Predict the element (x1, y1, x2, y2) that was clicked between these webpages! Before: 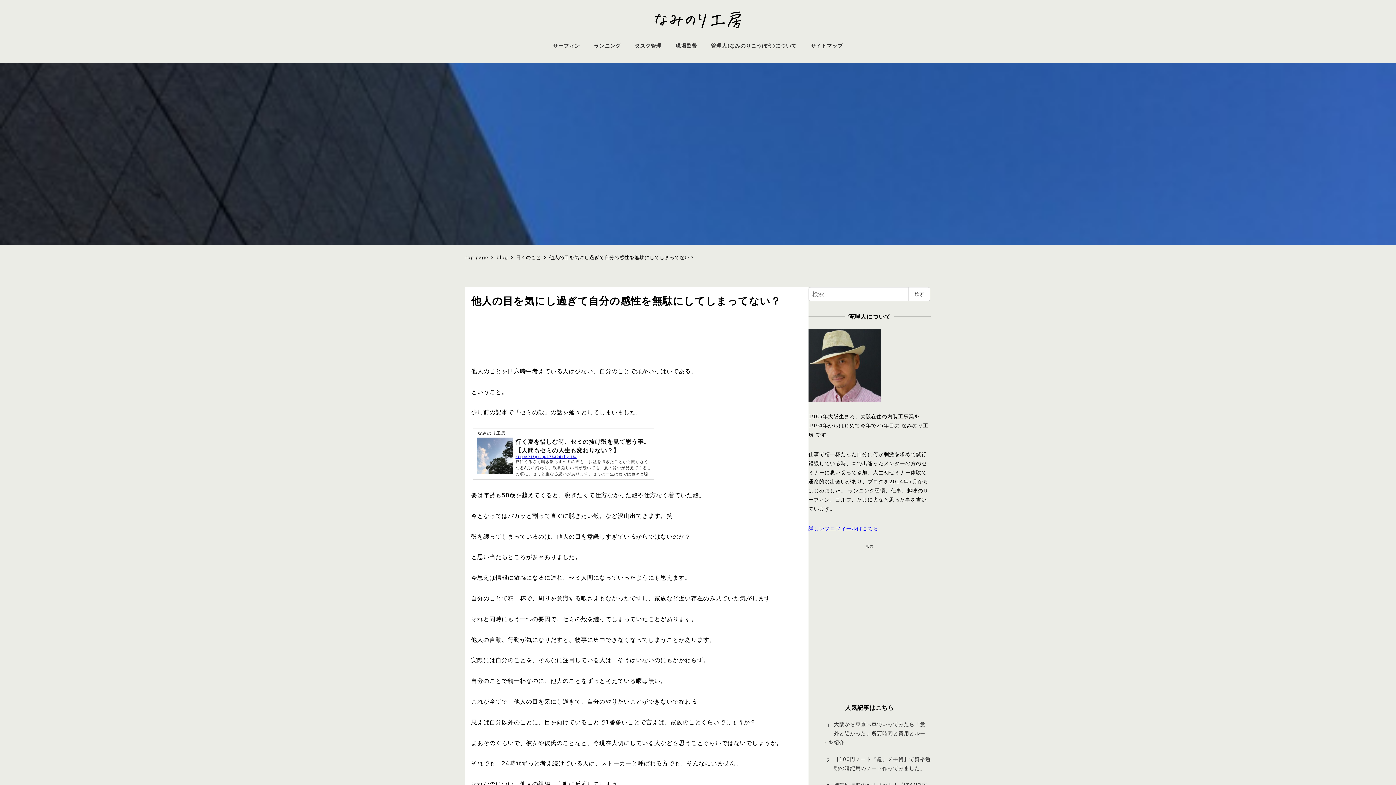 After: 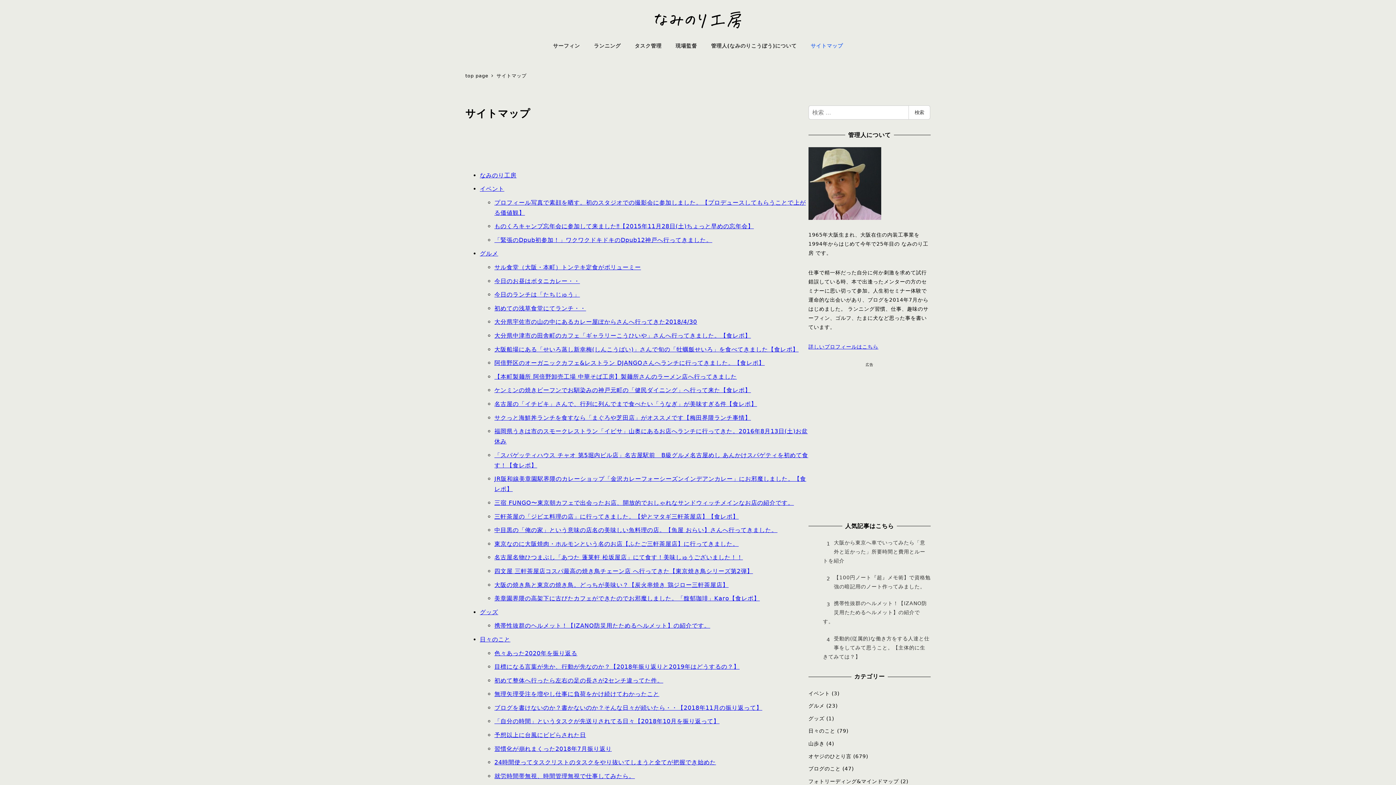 Action: bbox: (803, 34, 850, 57) label: サイトマップ